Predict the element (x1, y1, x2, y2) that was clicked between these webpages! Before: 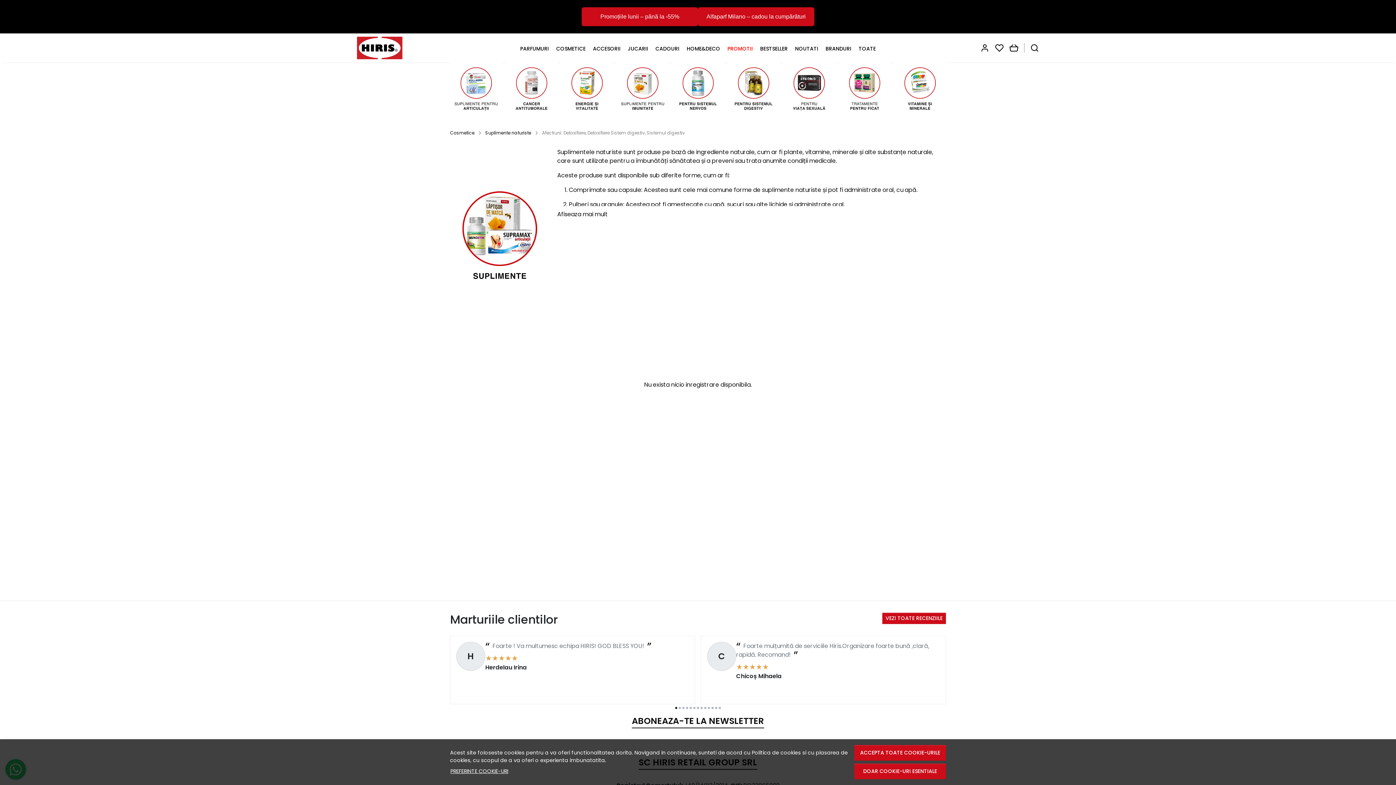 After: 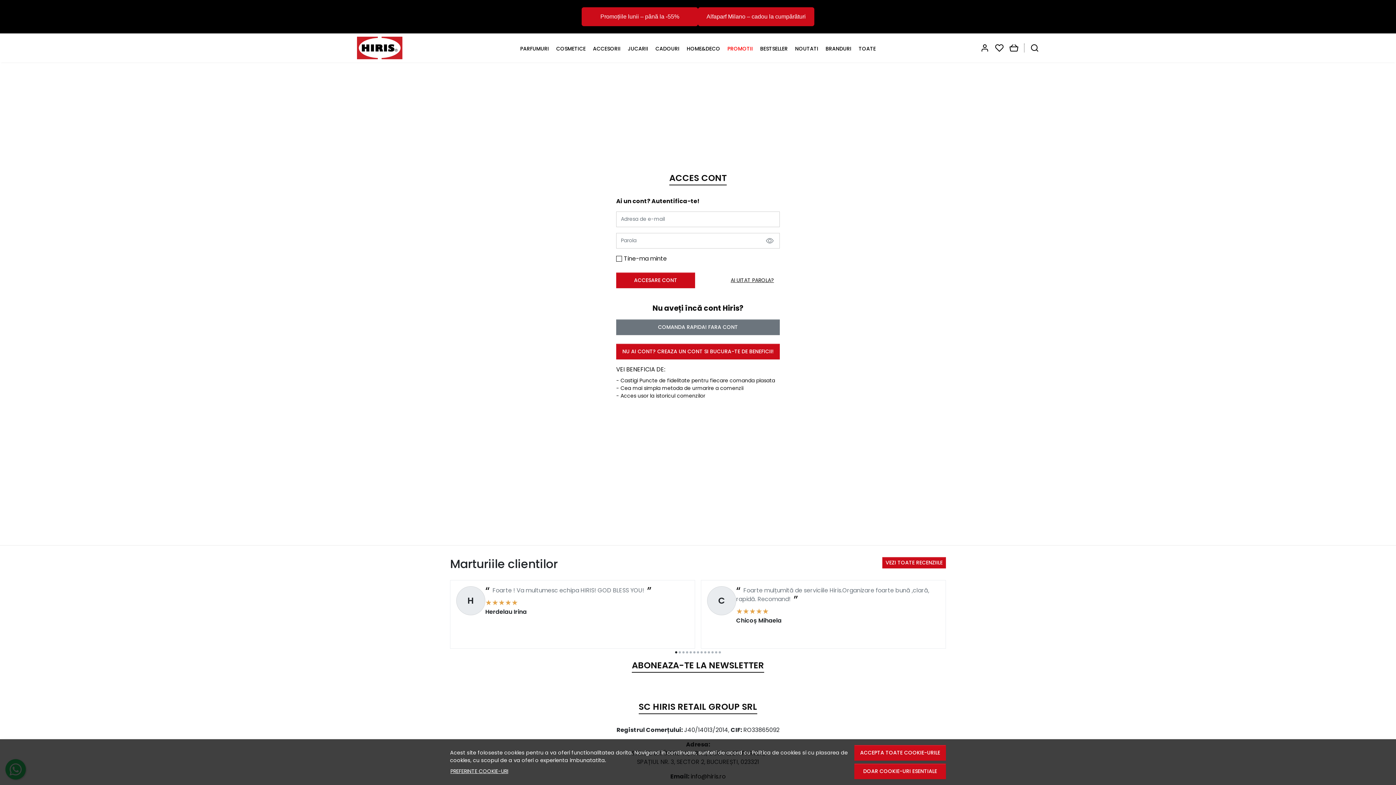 Action: label: Favorite bbox: (995, 43, 1004, 52)